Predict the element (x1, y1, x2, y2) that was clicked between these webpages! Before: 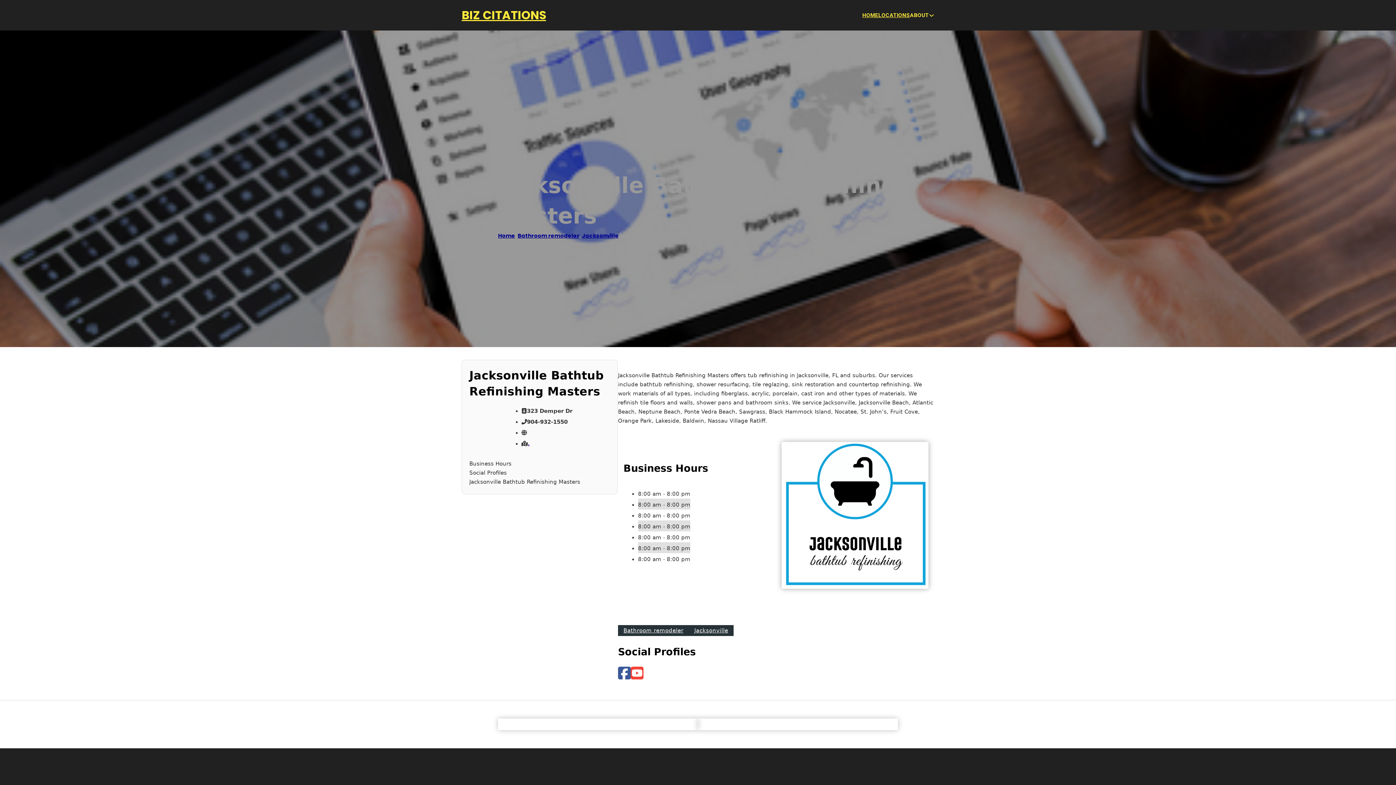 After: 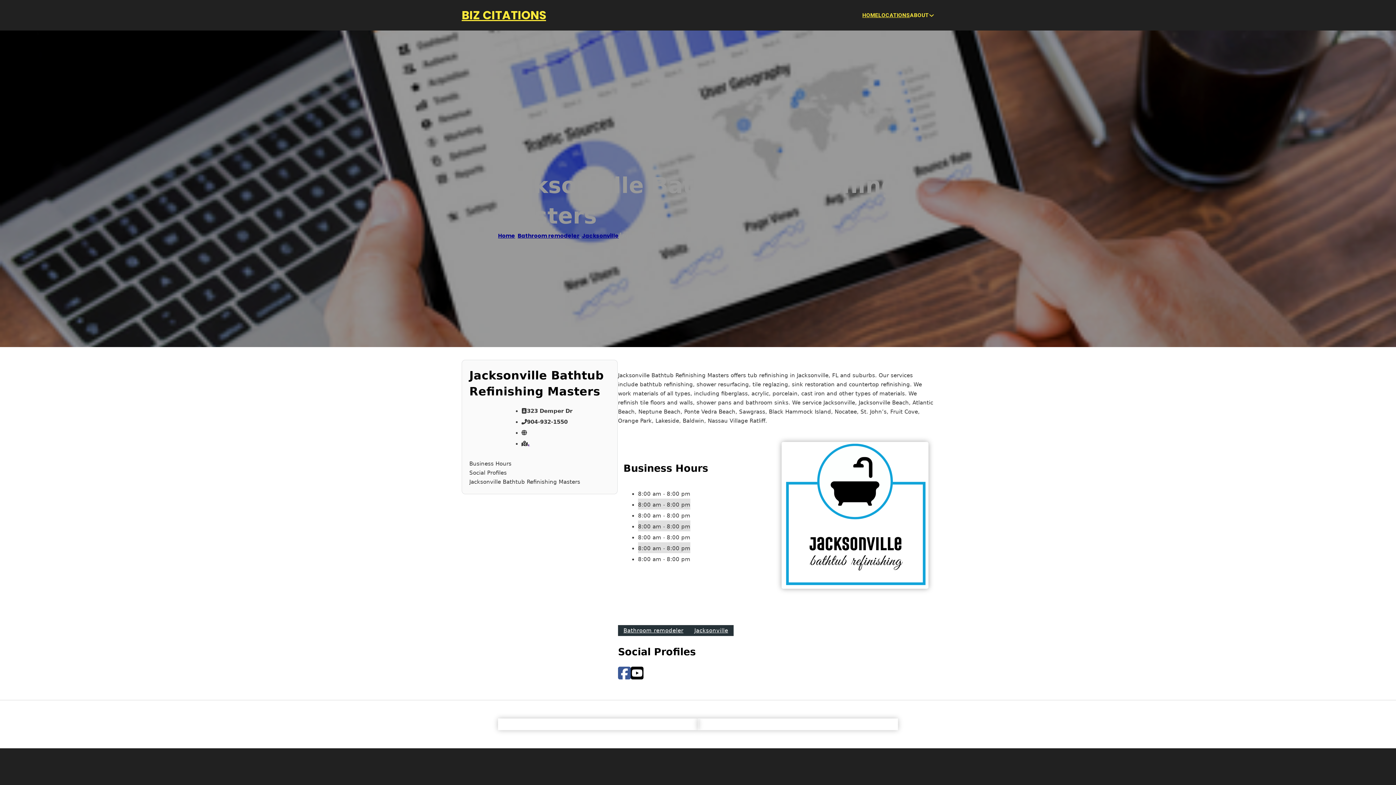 Action: bbox: (630, 666, 643, 681)